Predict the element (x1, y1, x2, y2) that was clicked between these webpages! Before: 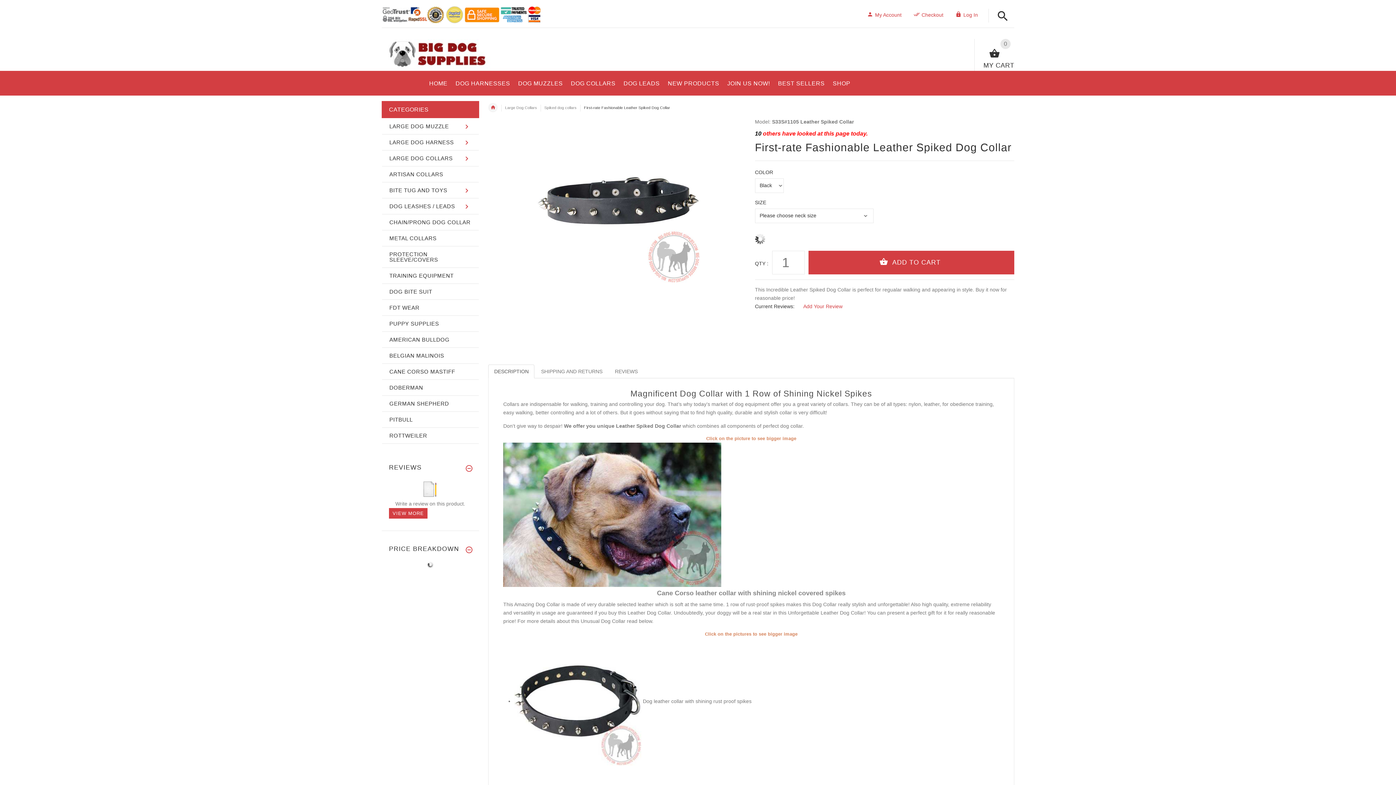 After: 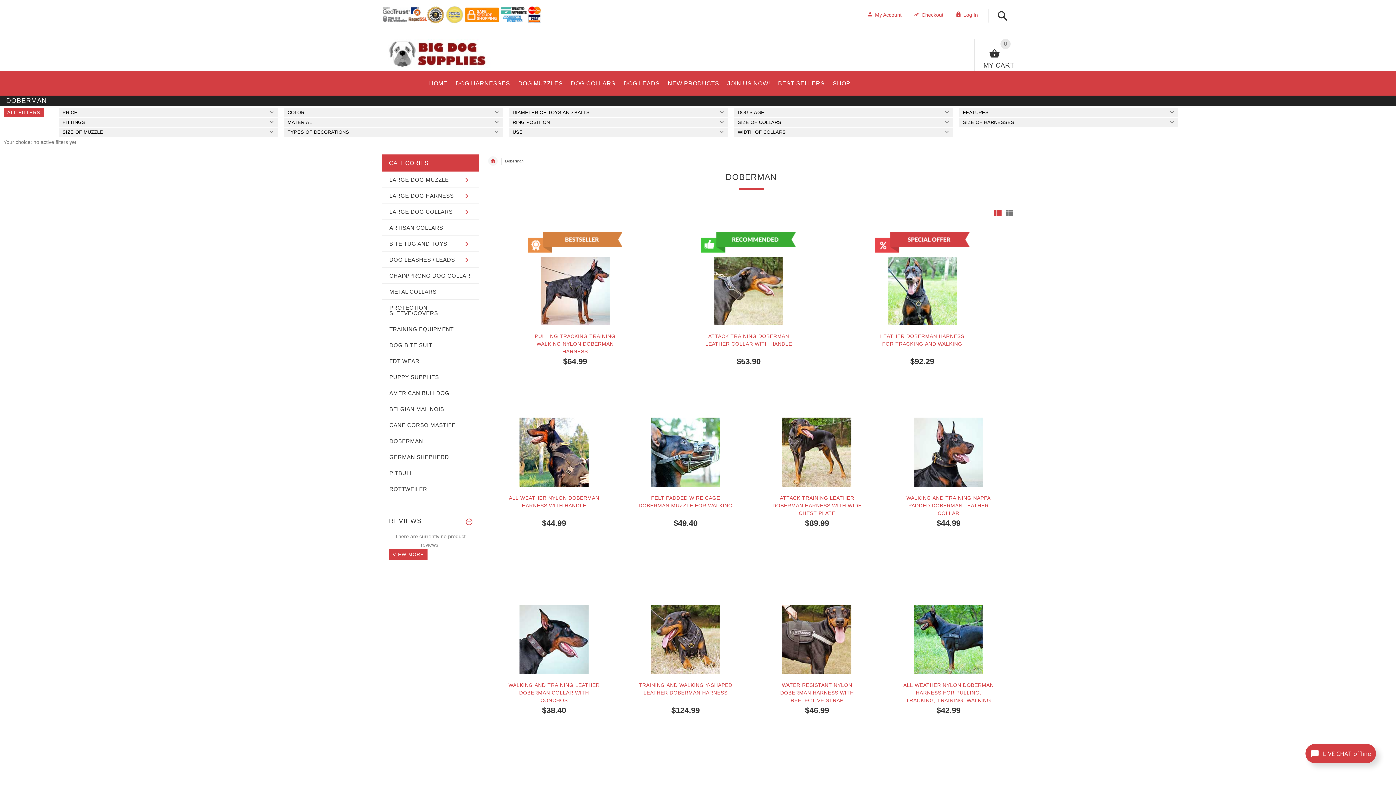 Action: bbox: (382, 379, 478, 395) label: DOBERMAN